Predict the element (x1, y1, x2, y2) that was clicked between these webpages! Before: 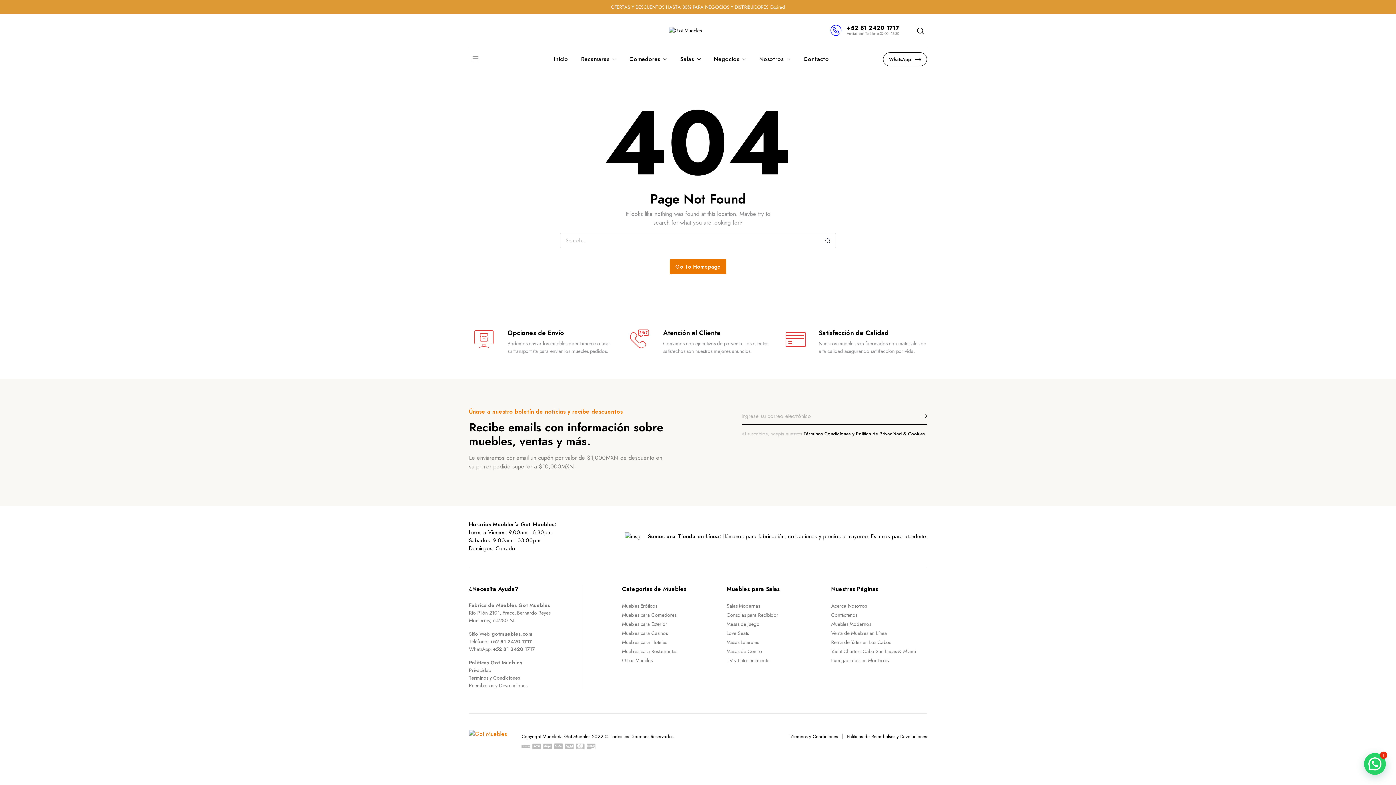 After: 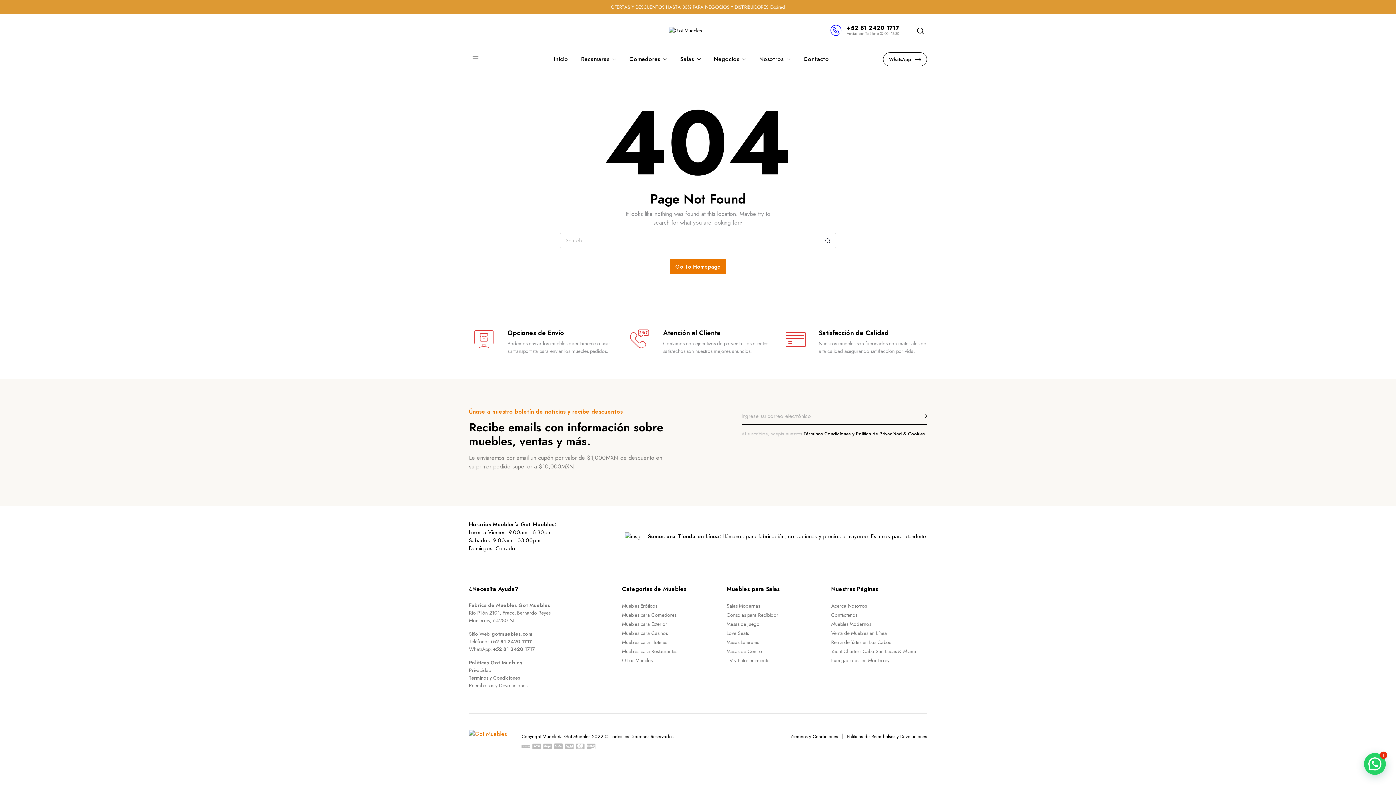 Action: bbox: (521, 744, 530, 749)